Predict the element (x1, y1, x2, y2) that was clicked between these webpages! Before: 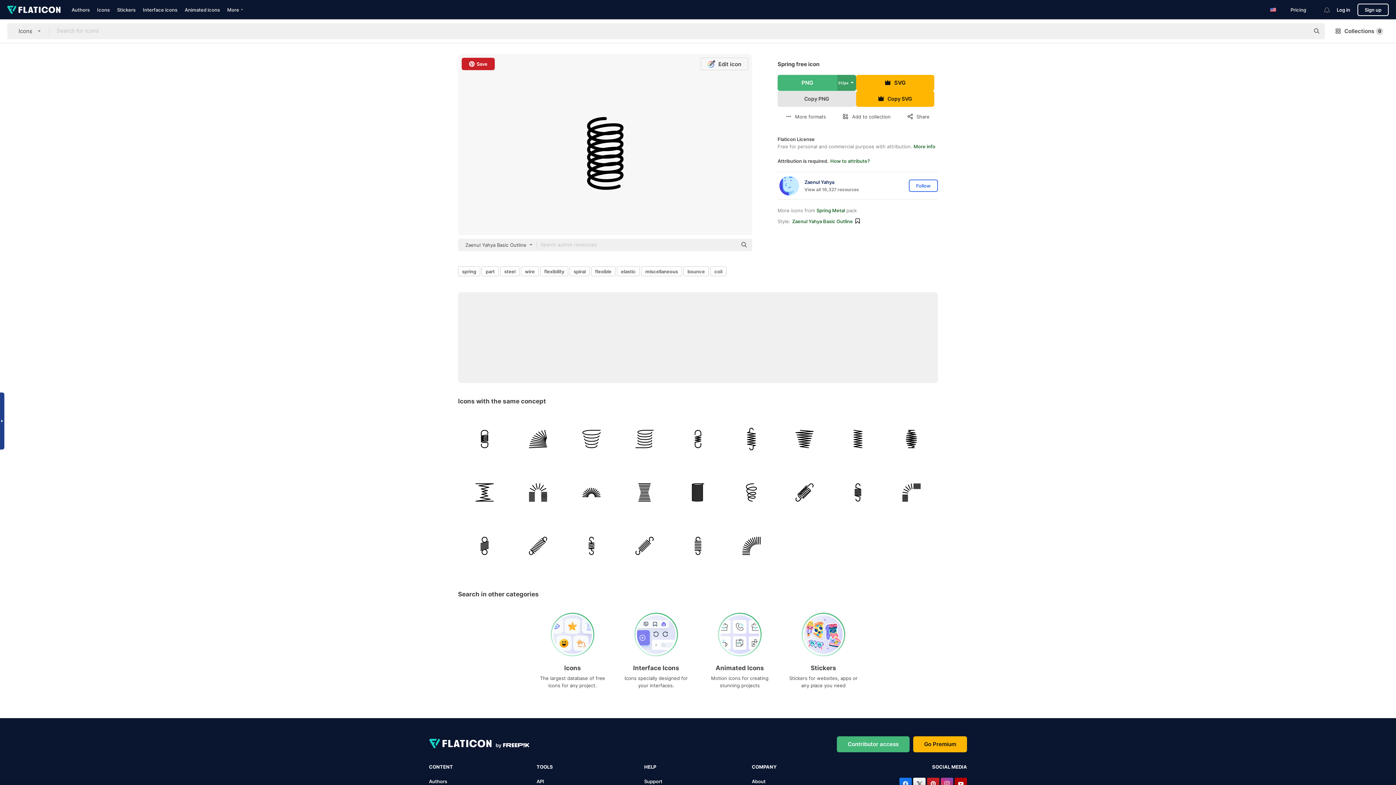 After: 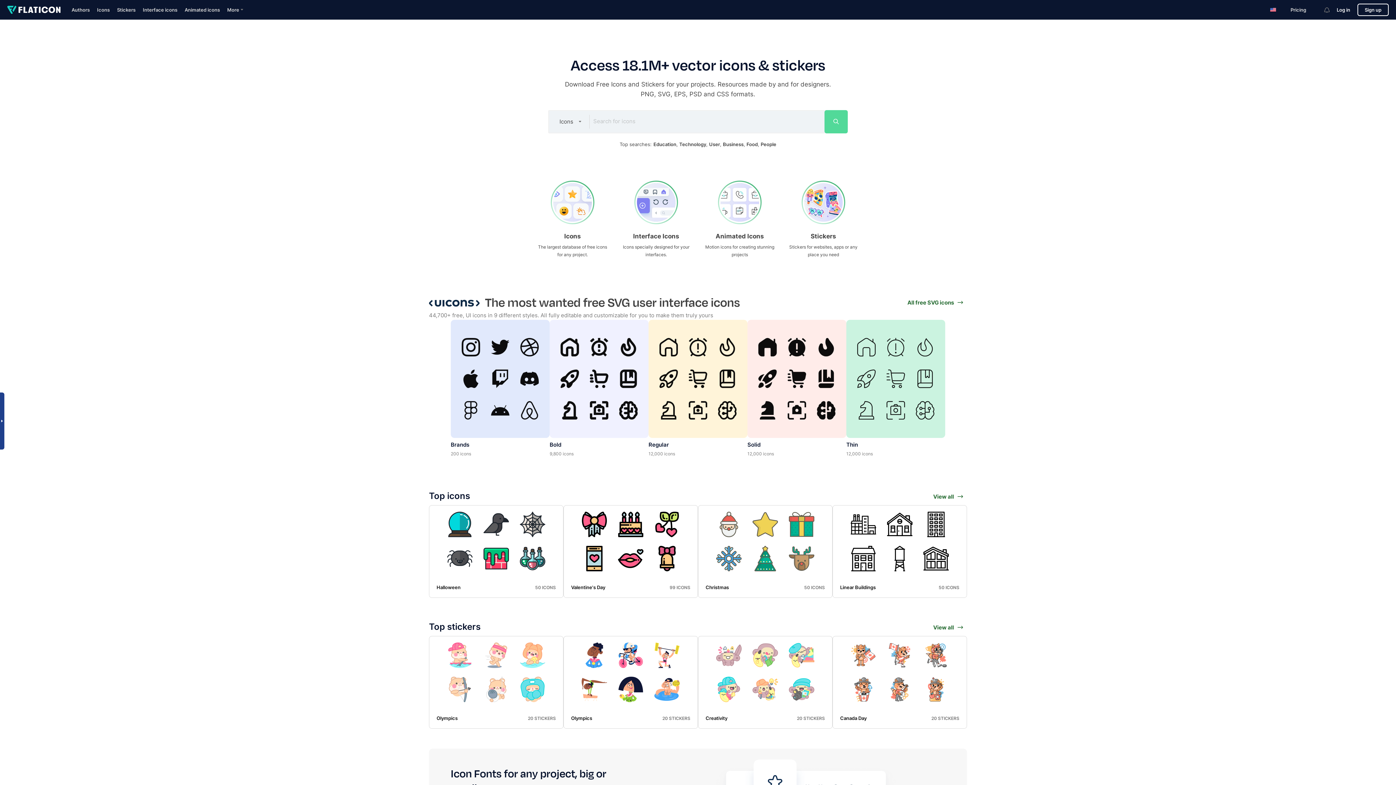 Action: bbox: (7, 5, 60, 13)